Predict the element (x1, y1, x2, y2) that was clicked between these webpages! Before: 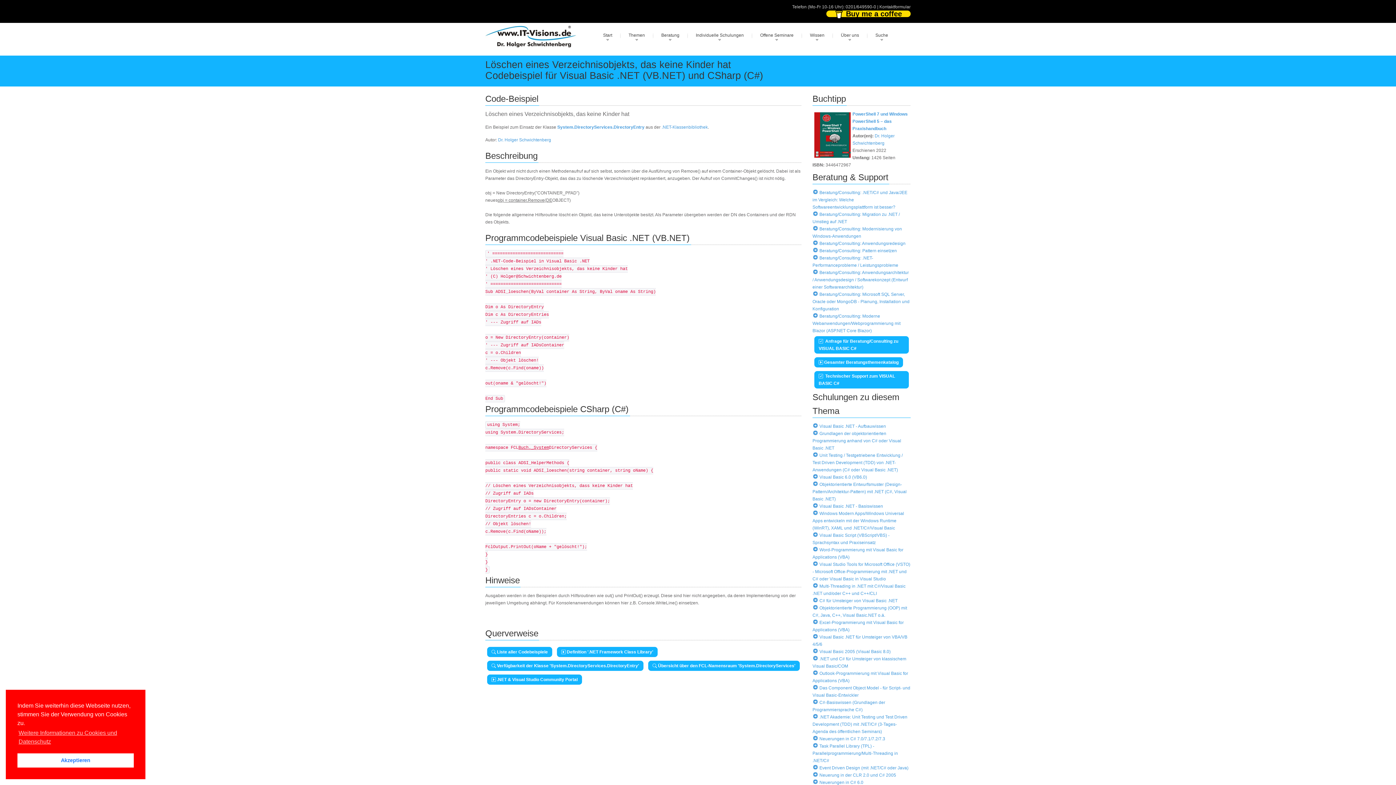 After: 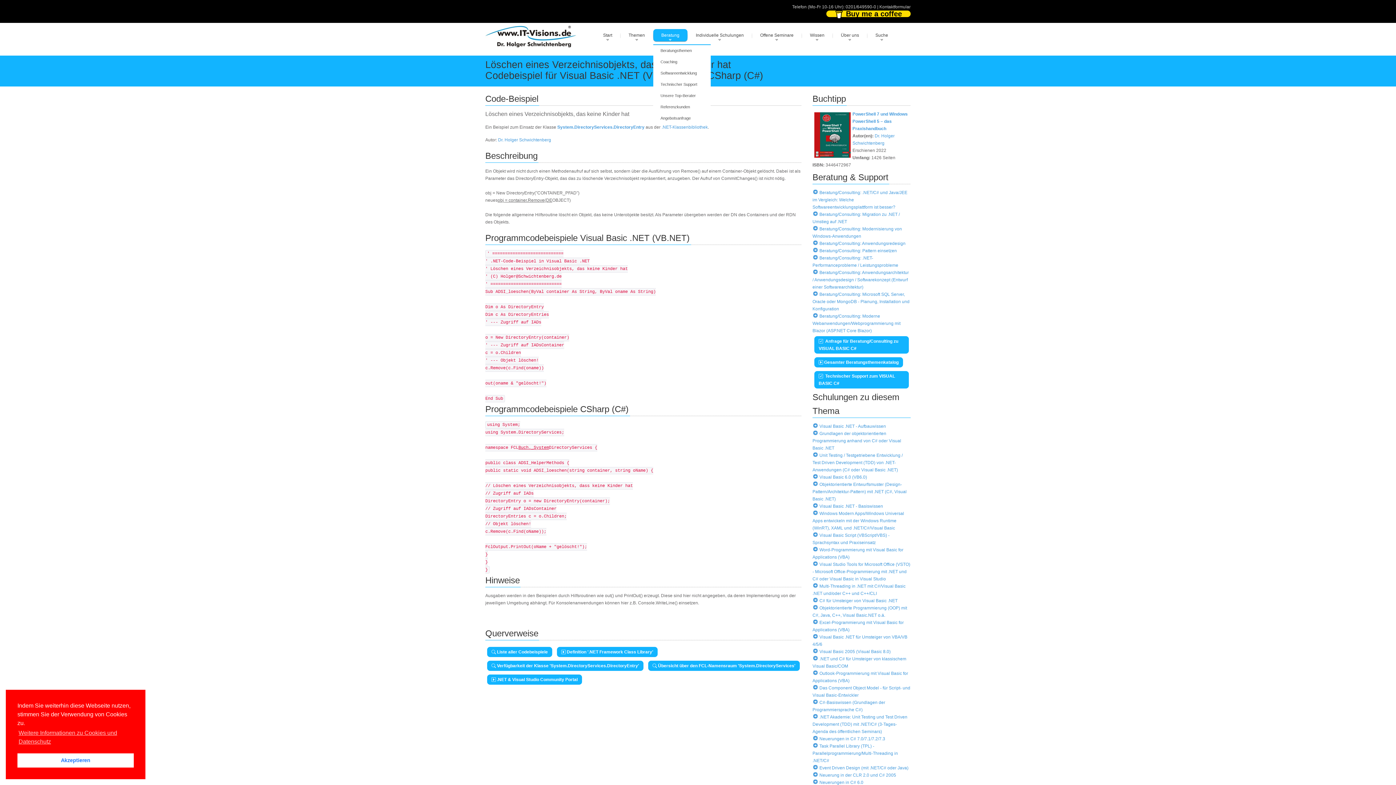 Action: label: Beratung bbox: (653, 29, 687, 41)